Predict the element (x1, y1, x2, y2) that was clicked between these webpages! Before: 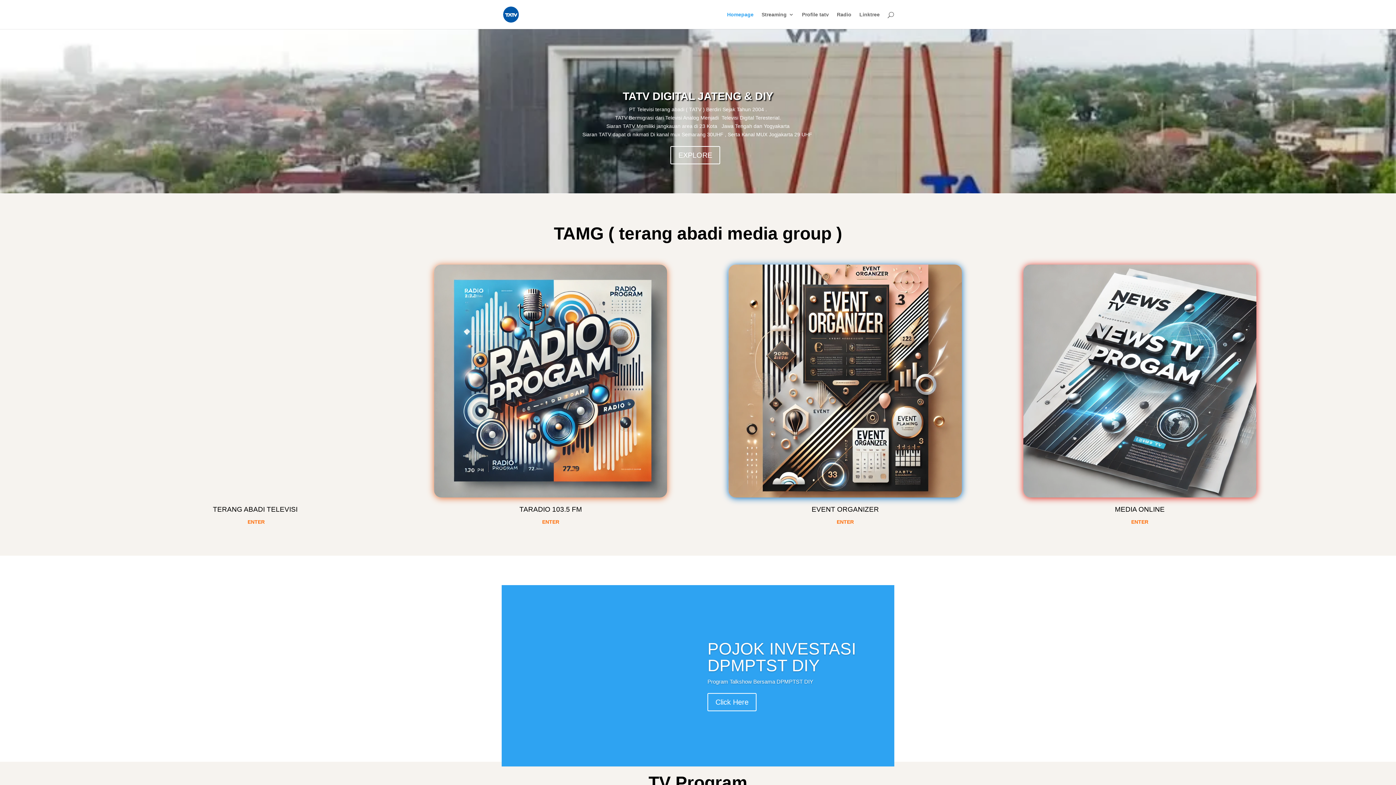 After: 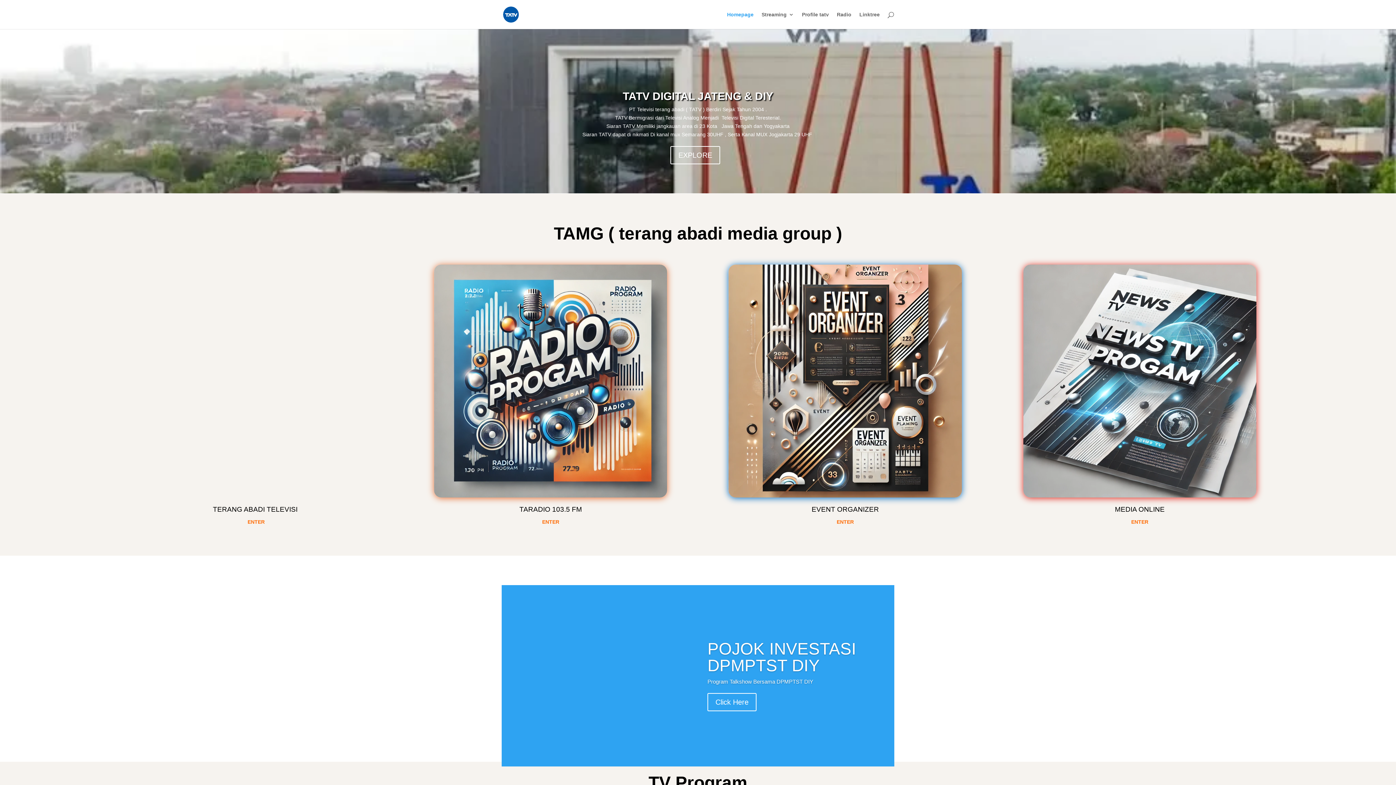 Action: bbox: (247, 518, 264, 526) label: ENTER